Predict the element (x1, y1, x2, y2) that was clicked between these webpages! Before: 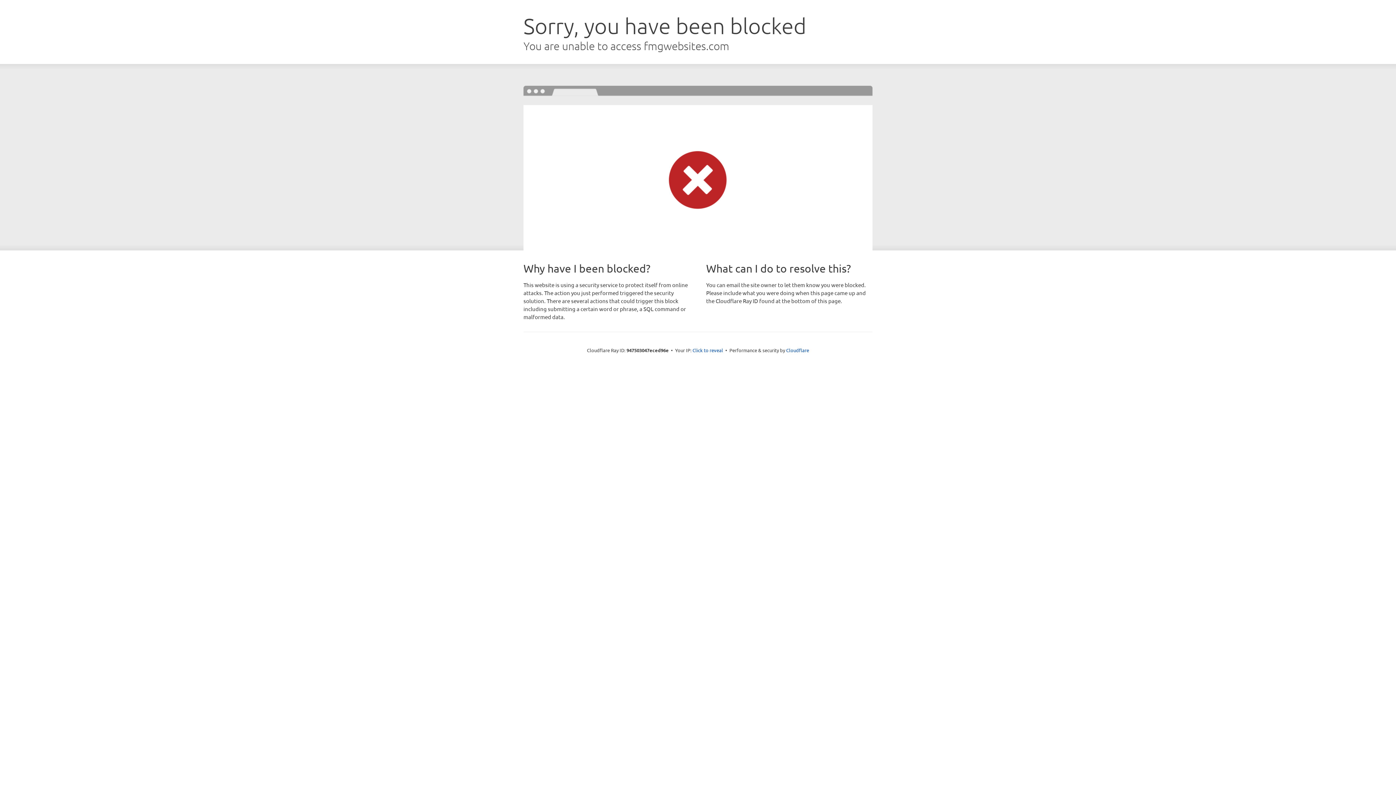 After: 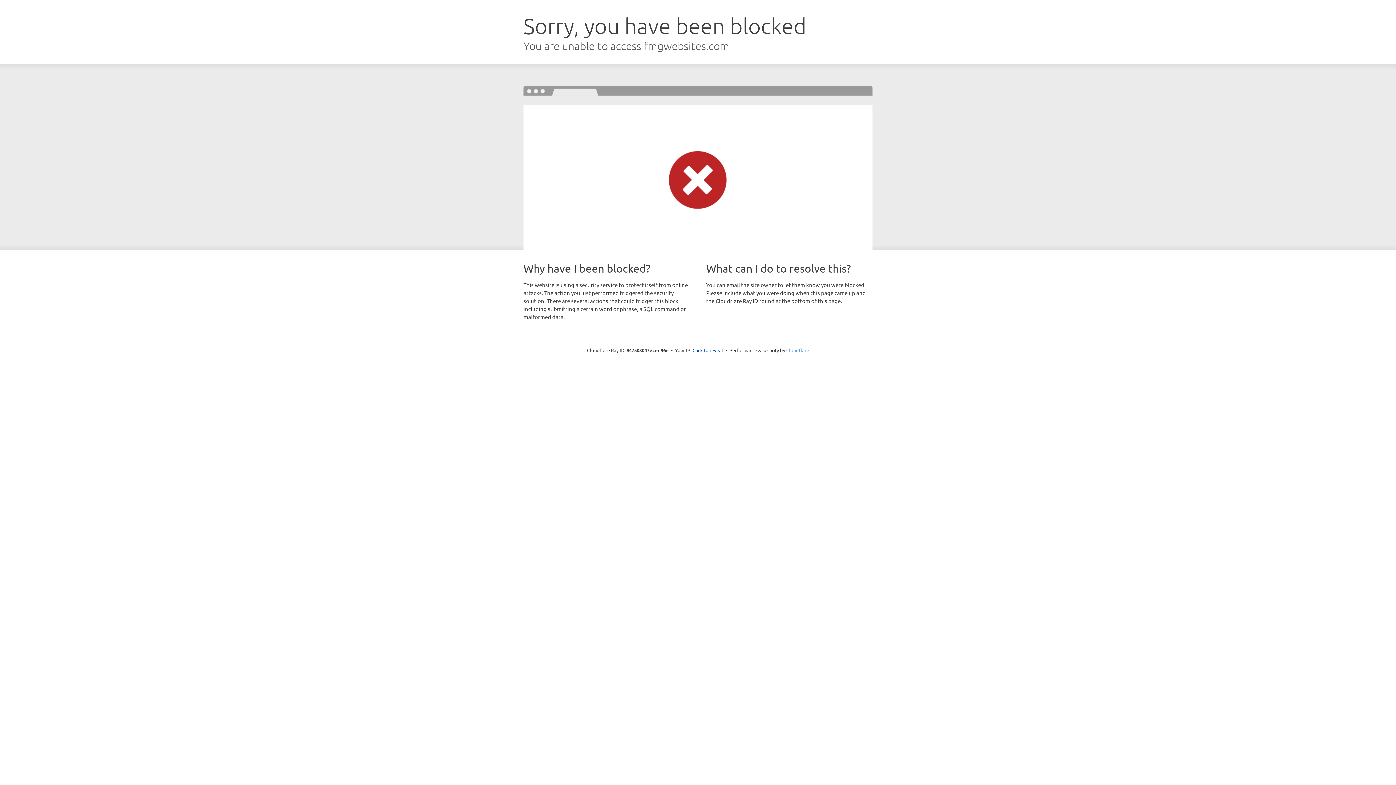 Action: label: Cloudflare bbox: (786, 347, 809, 353)